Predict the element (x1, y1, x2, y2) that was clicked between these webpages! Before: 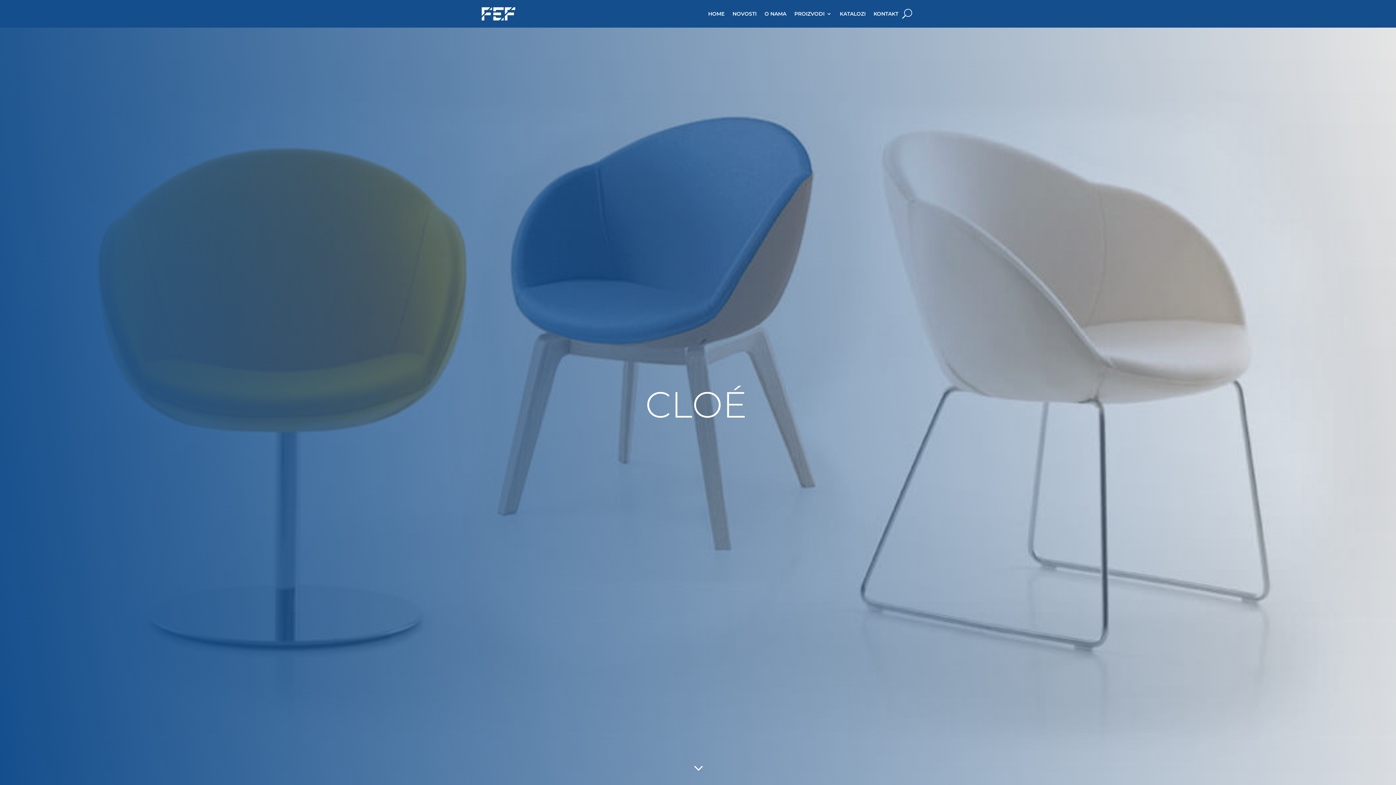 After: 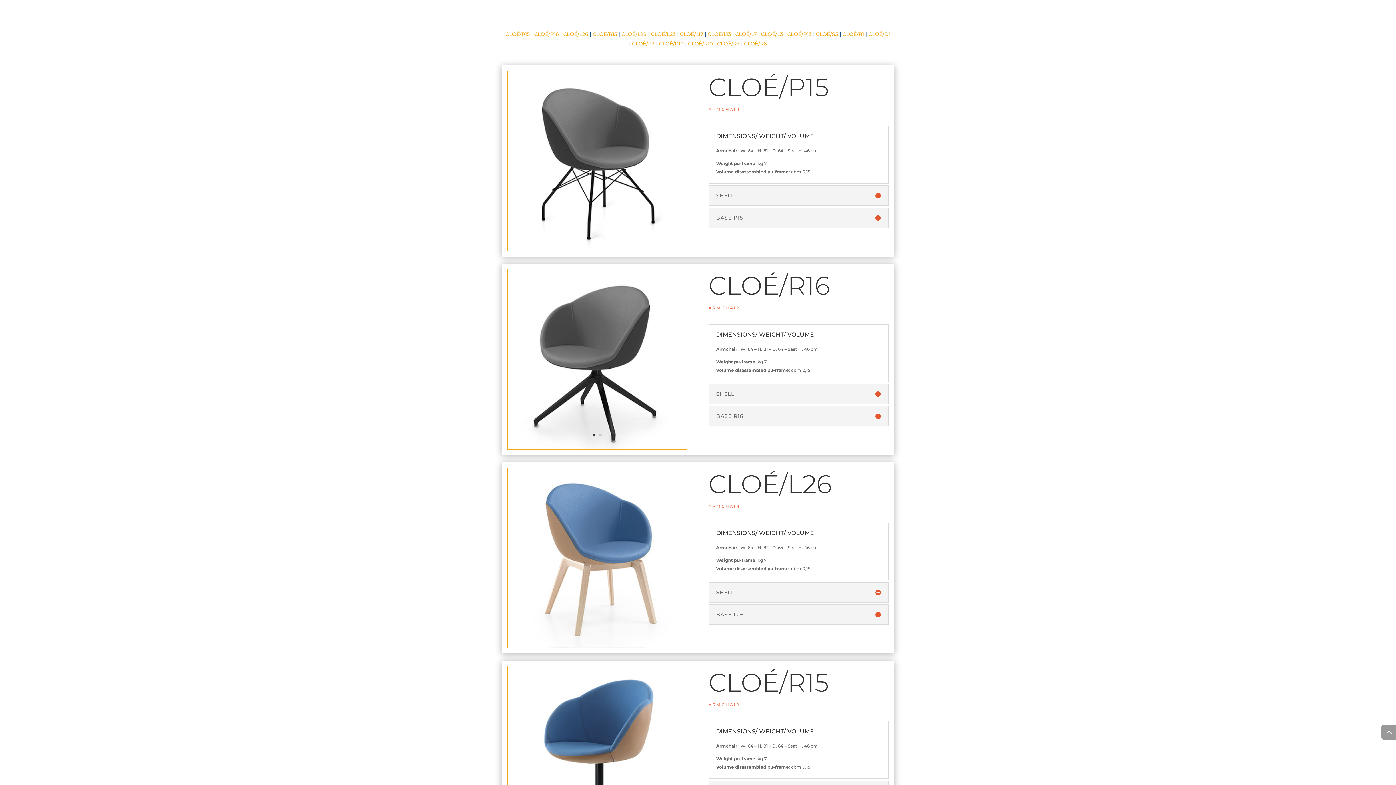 Action: label: 3 bbox: (689, 758, 707, 778)